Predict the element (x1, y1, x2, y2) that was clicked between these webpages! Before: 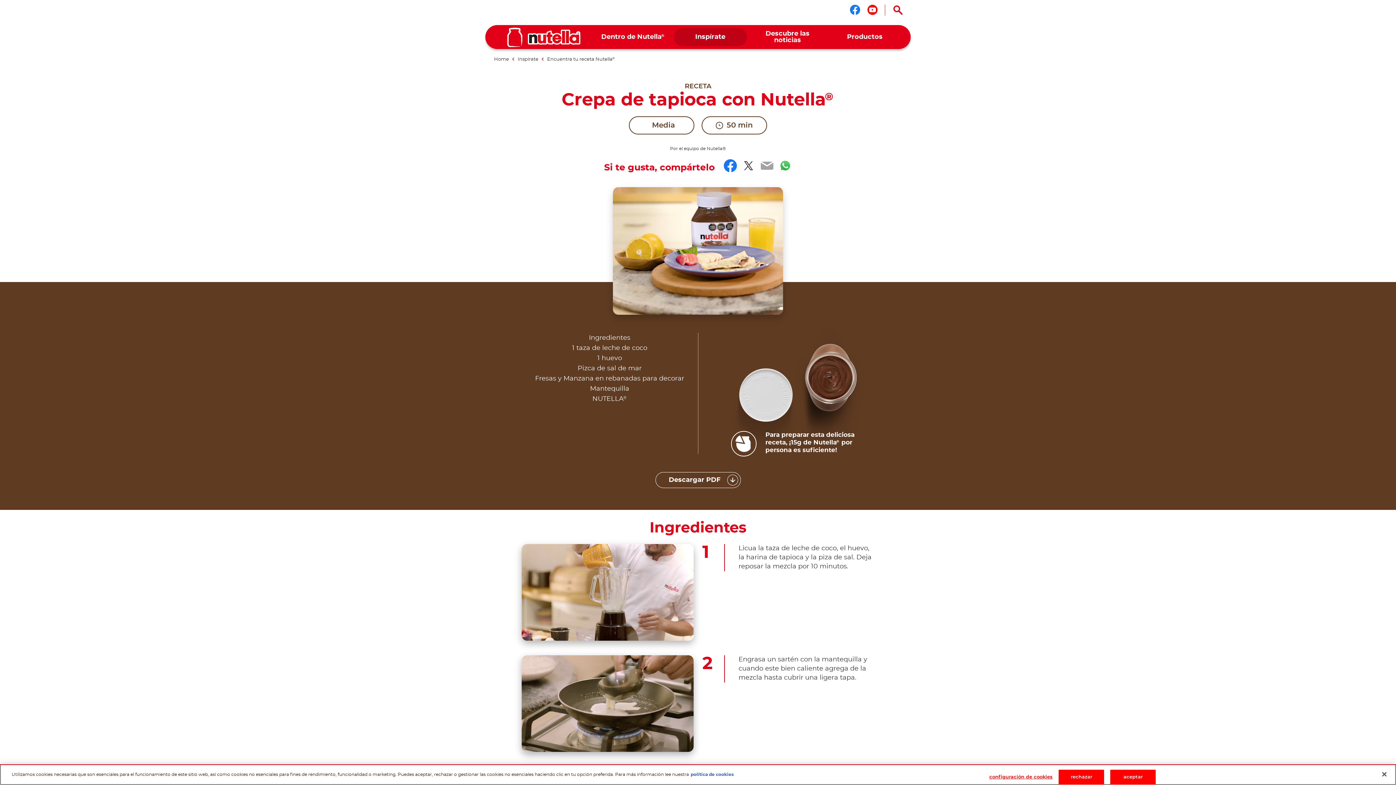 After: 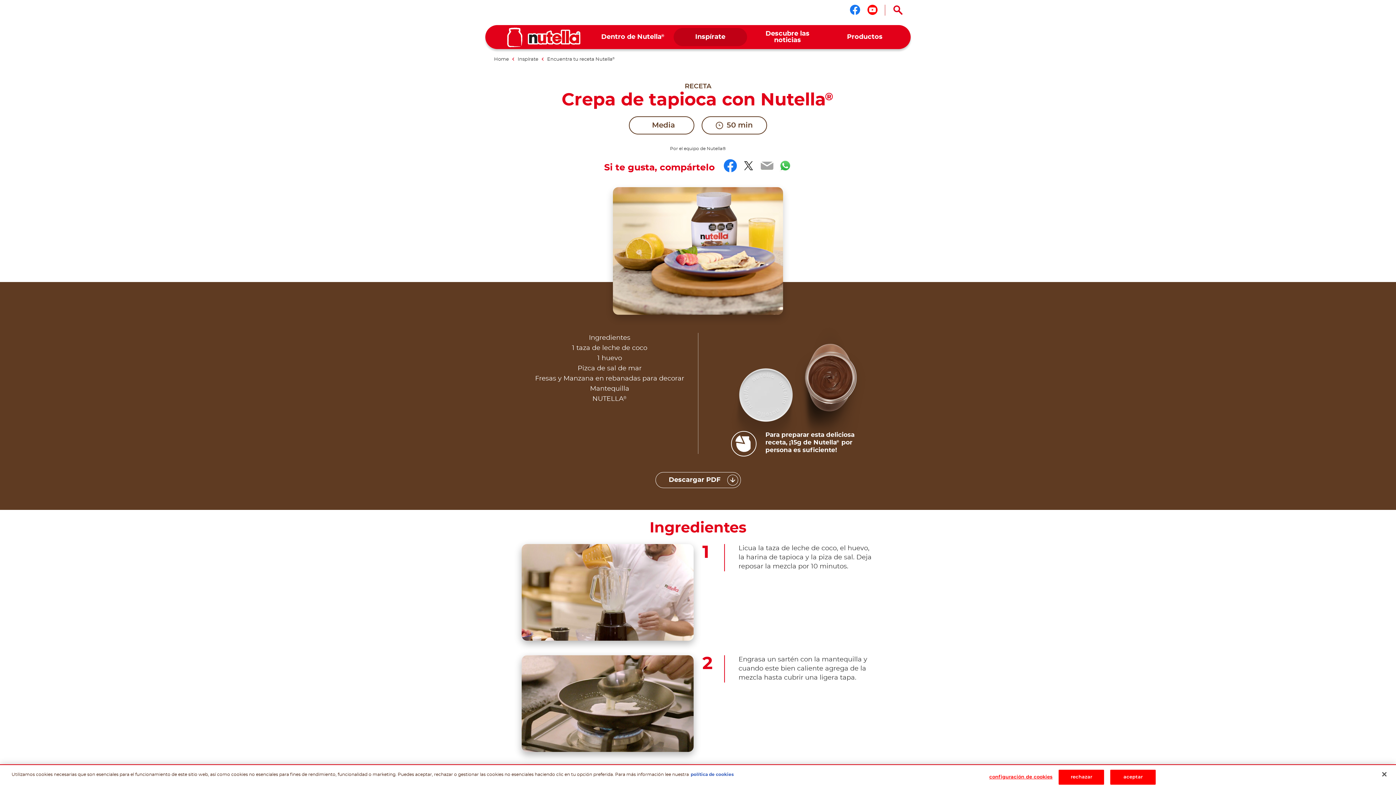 Action: bbox: (867, 4, 877, 14) label: Síguenos en youtube